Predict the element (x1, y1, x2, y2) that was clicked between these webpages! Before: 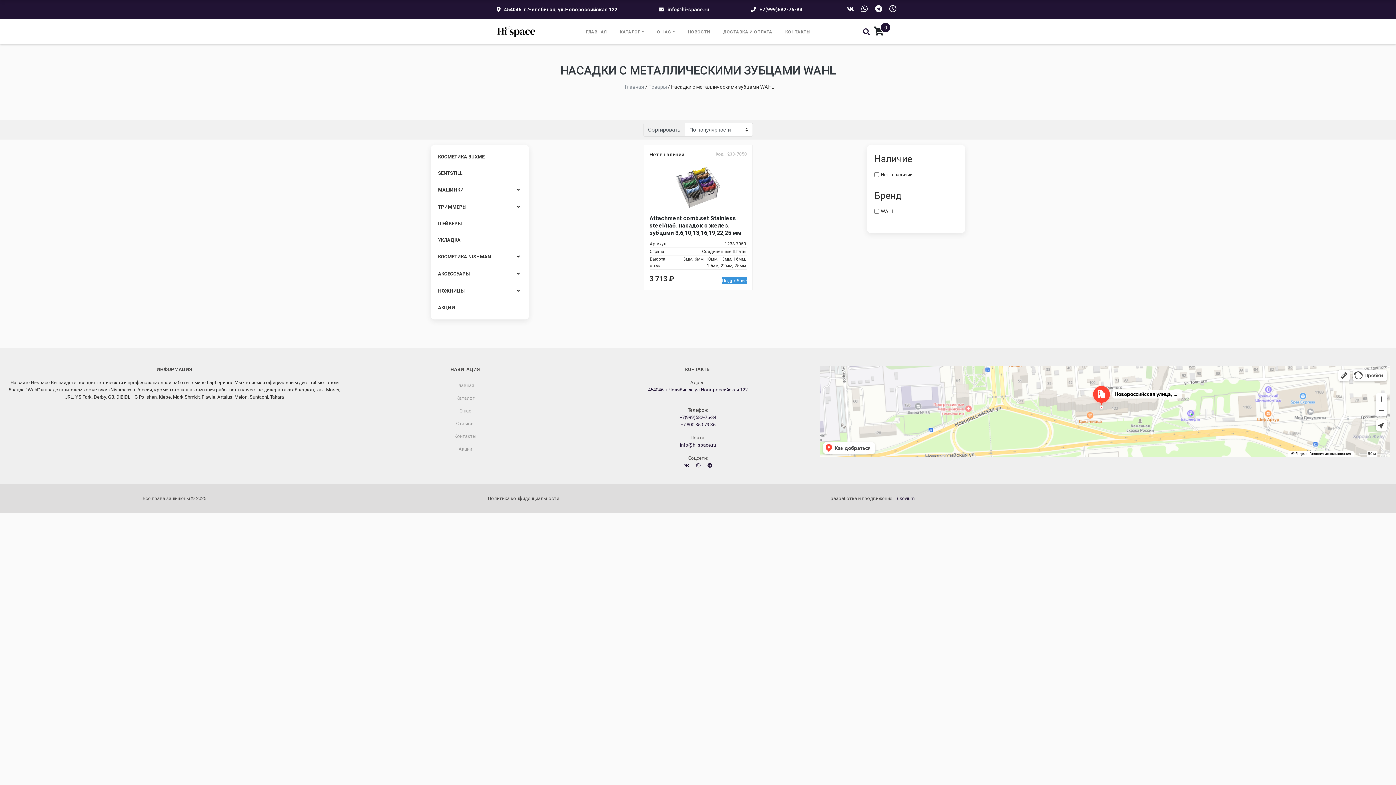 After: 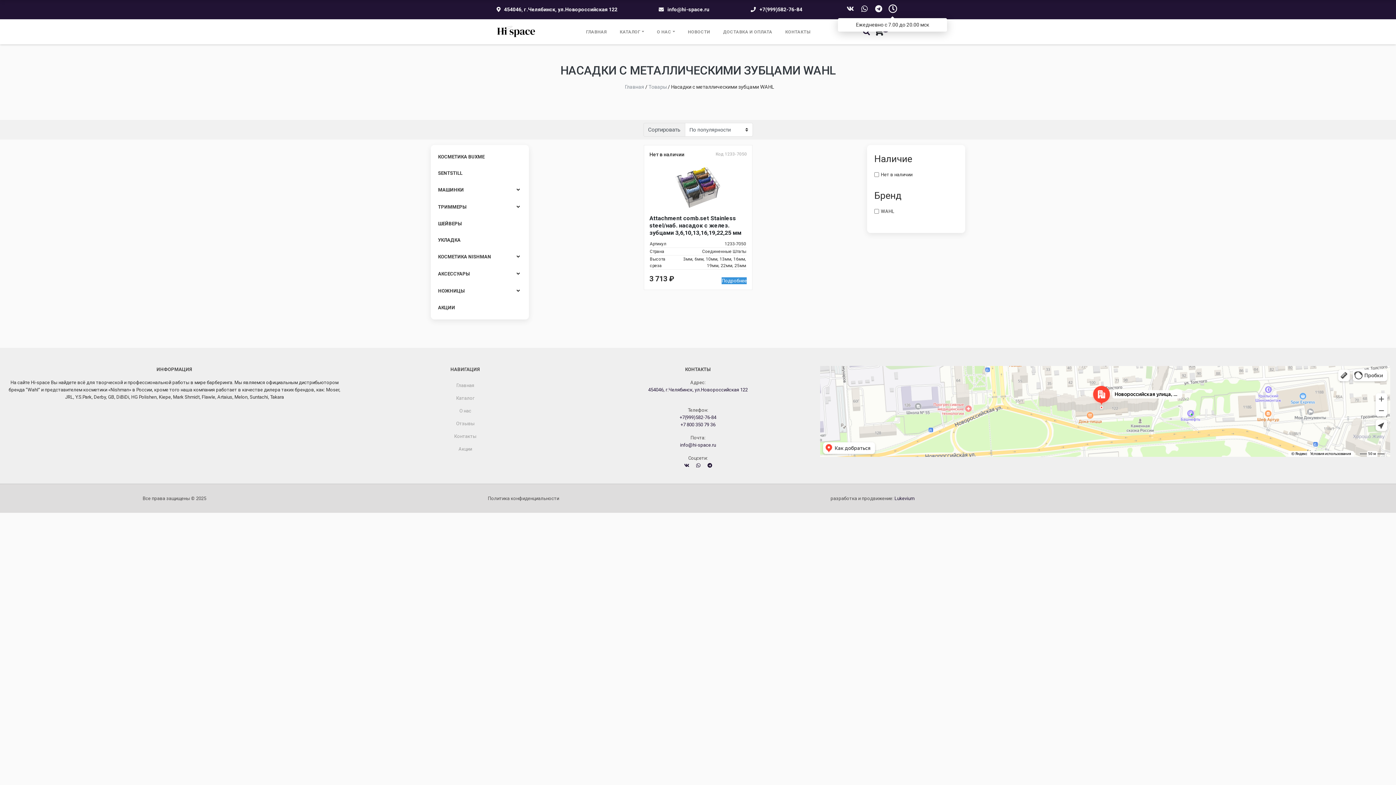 Action: bbox: (886, 2, 899, 16)